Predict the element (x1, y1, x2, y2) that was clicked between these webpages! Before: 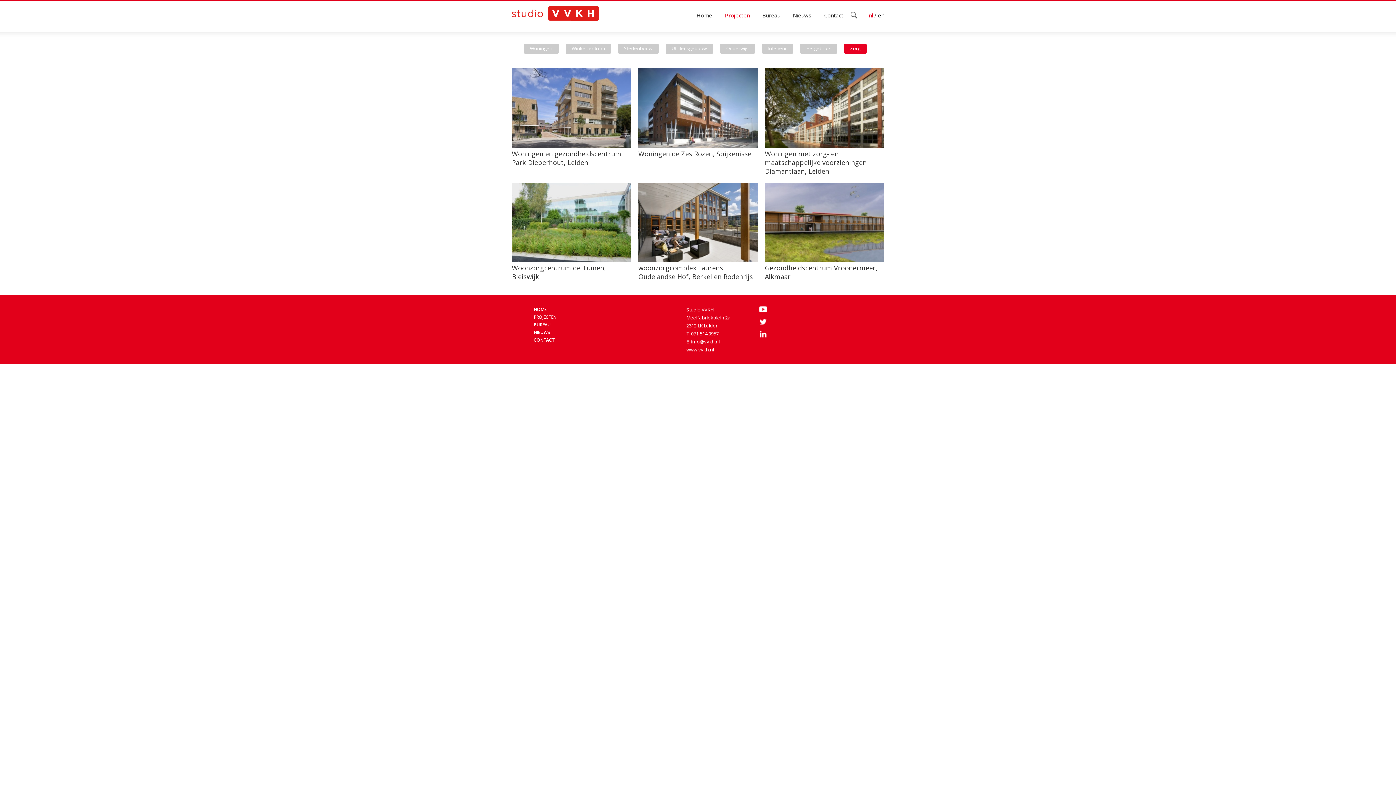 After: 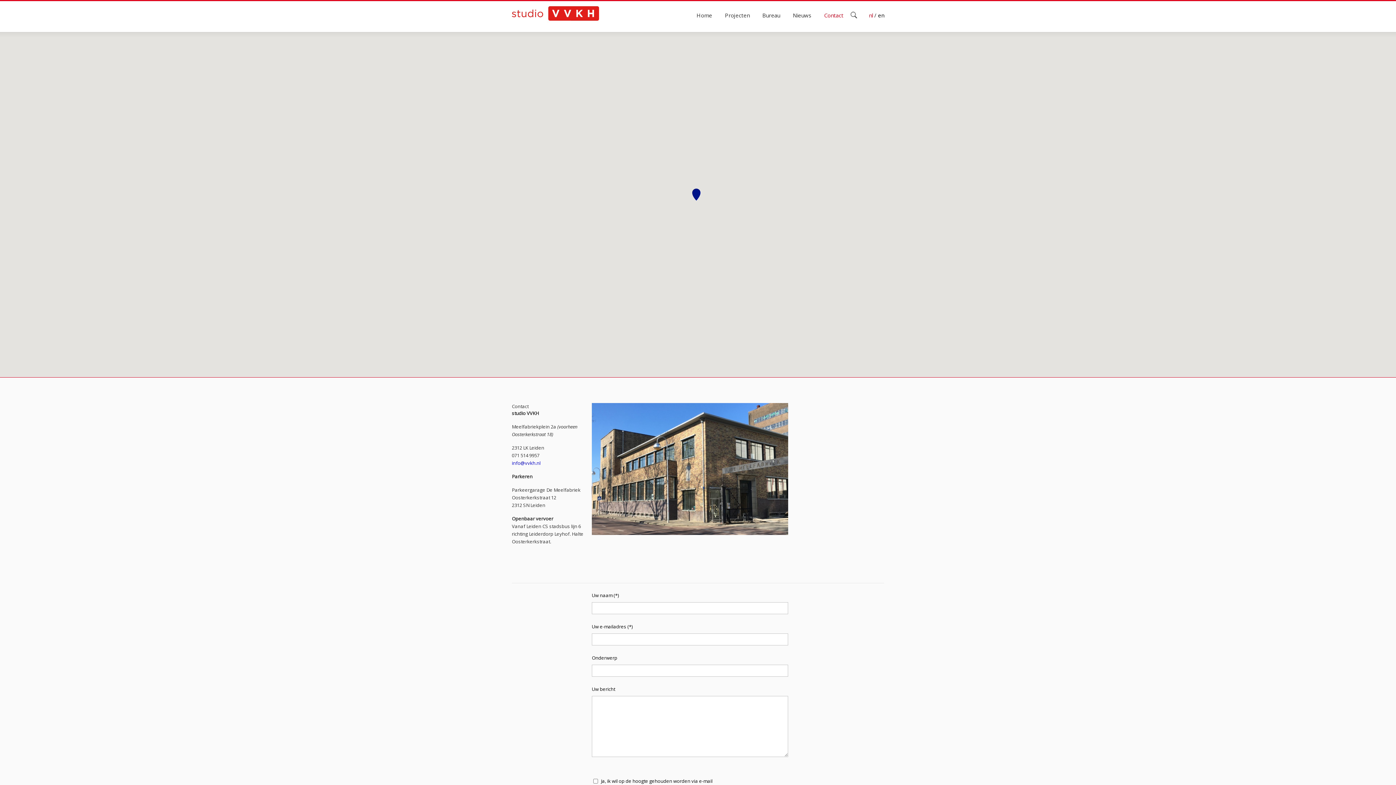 Action: bbox: (824, 11, 843, 18) label: Contact